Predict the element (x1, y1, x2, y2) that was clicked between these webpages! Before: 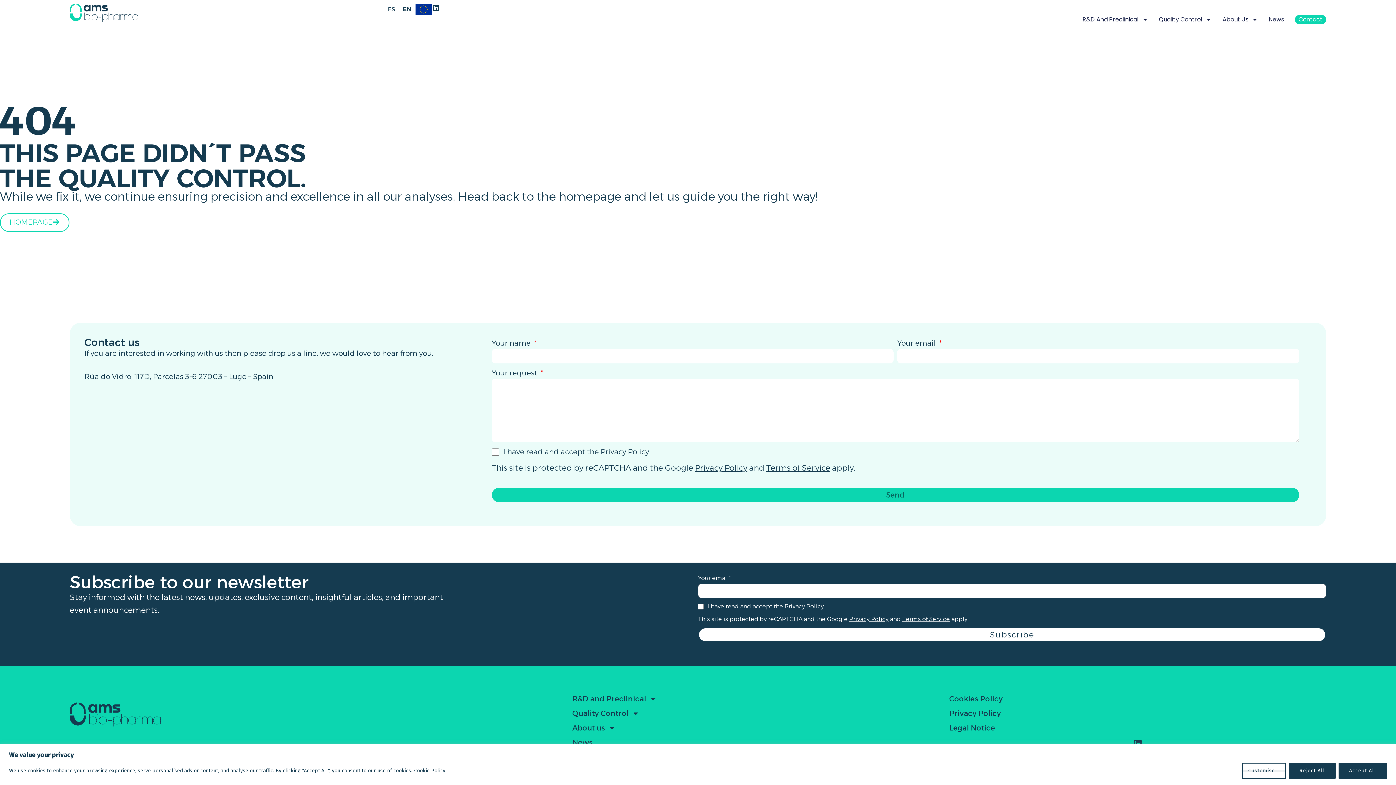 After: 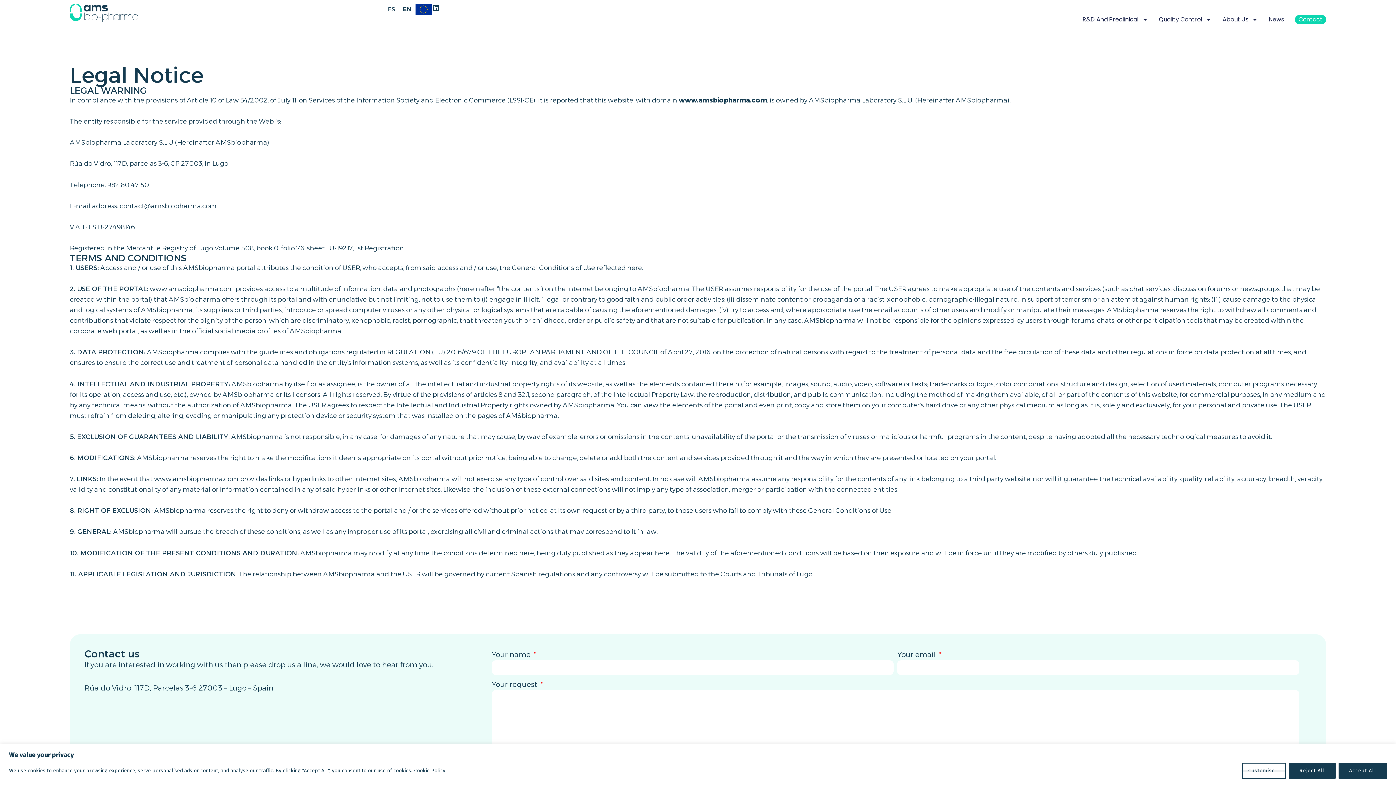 Action: bbox: (949, 721, 1326, 735) label: Legal Notice